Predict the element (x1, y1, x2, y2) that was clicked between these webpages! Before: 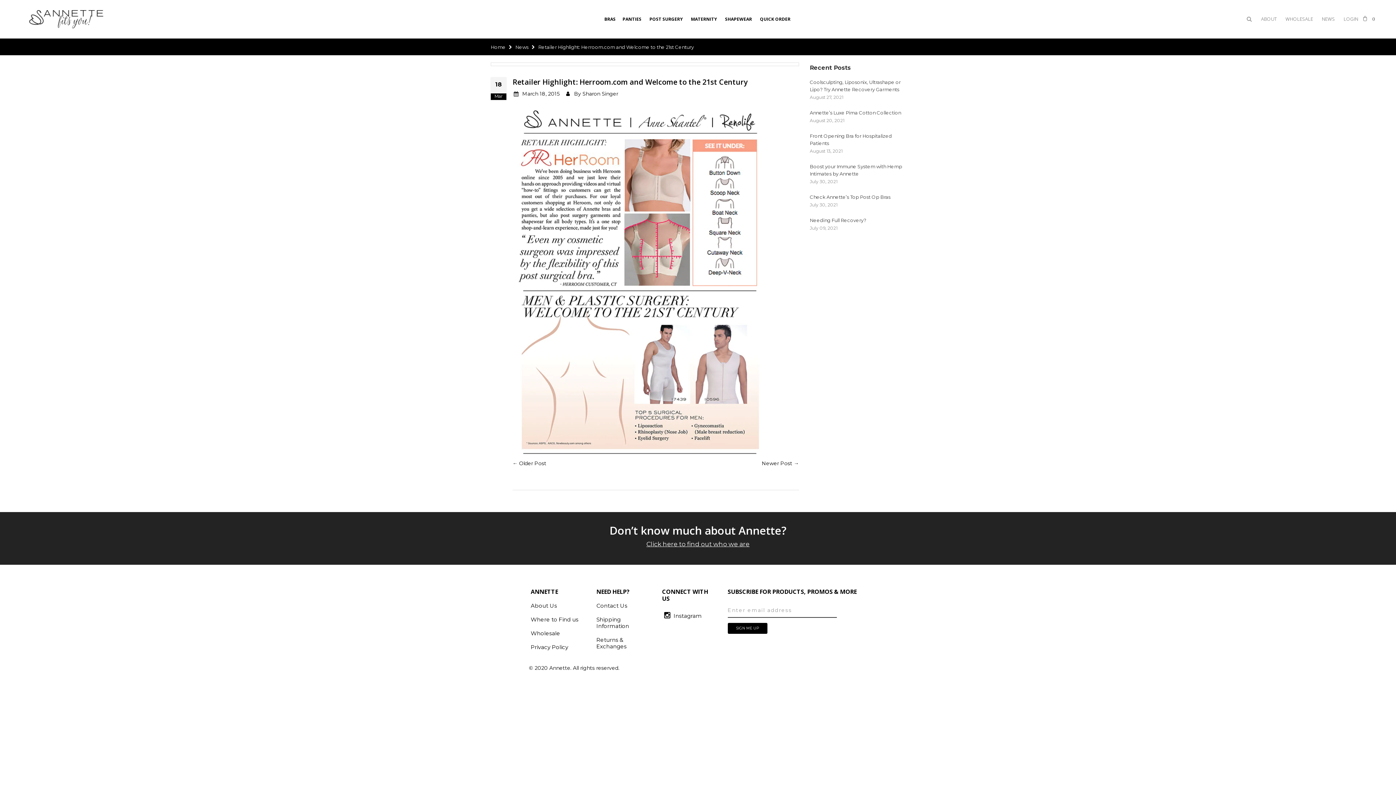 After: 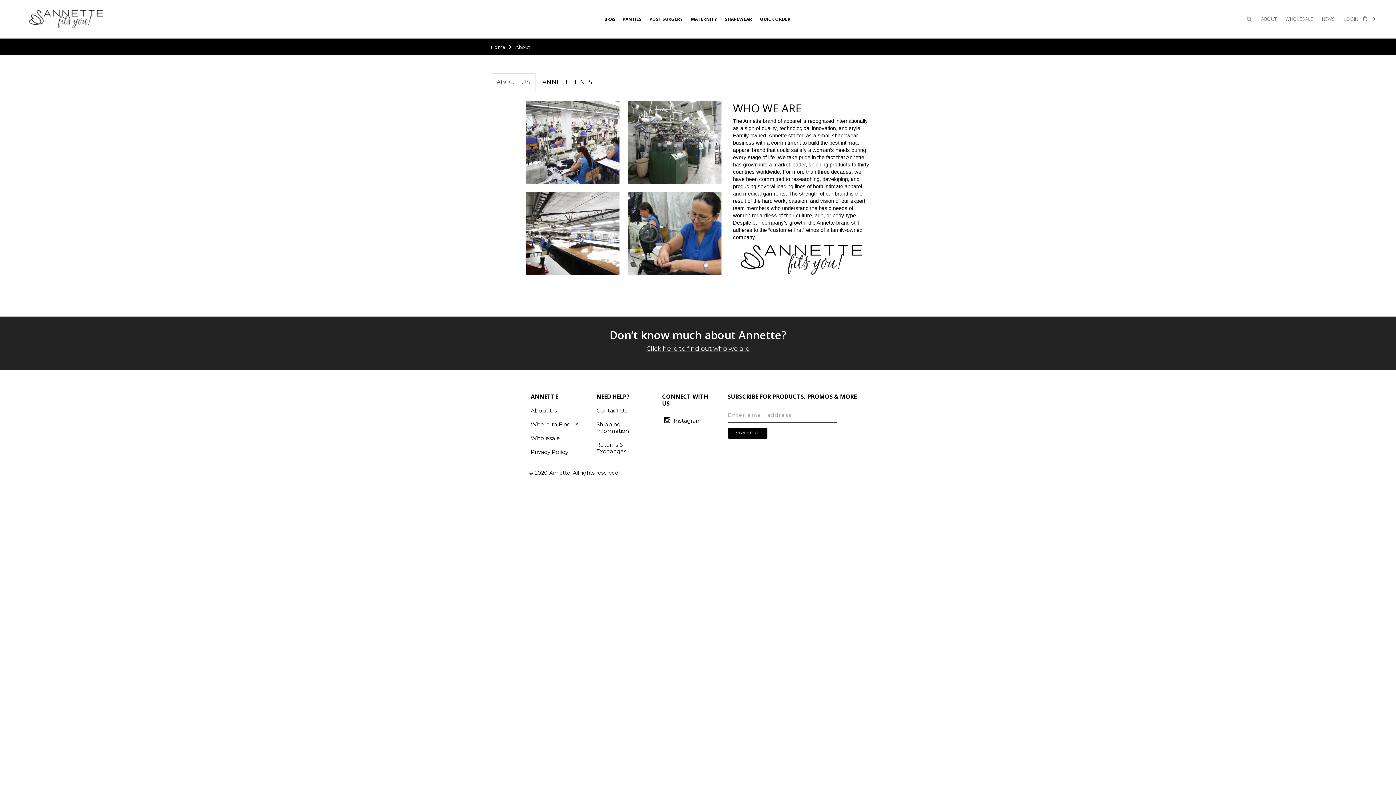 Action: label: Click here to find out who we are bbox: (0, 539, 1396, 548)